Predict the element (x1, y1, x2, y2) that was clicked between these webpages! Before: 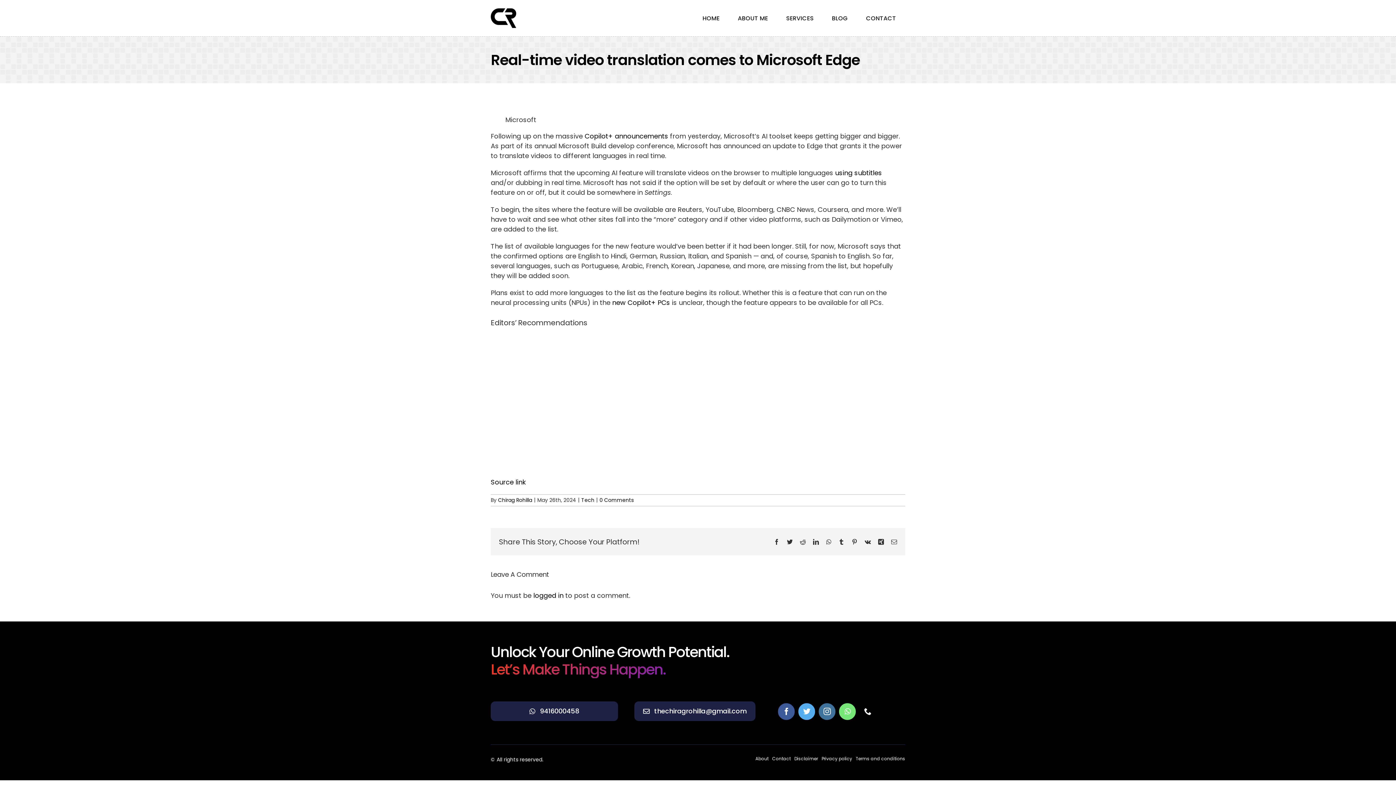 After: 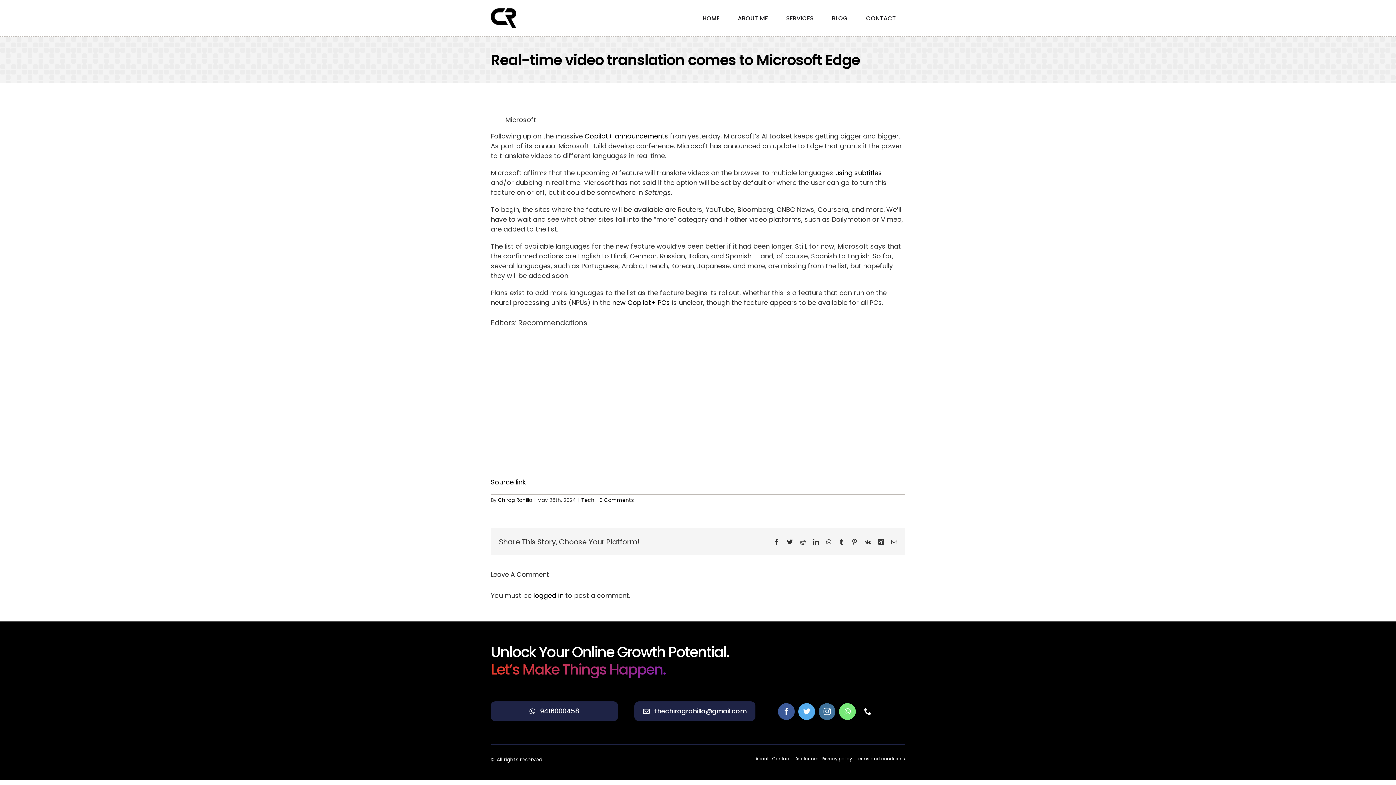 Action: bbox: (490, 477, 525, 486) label: Source link